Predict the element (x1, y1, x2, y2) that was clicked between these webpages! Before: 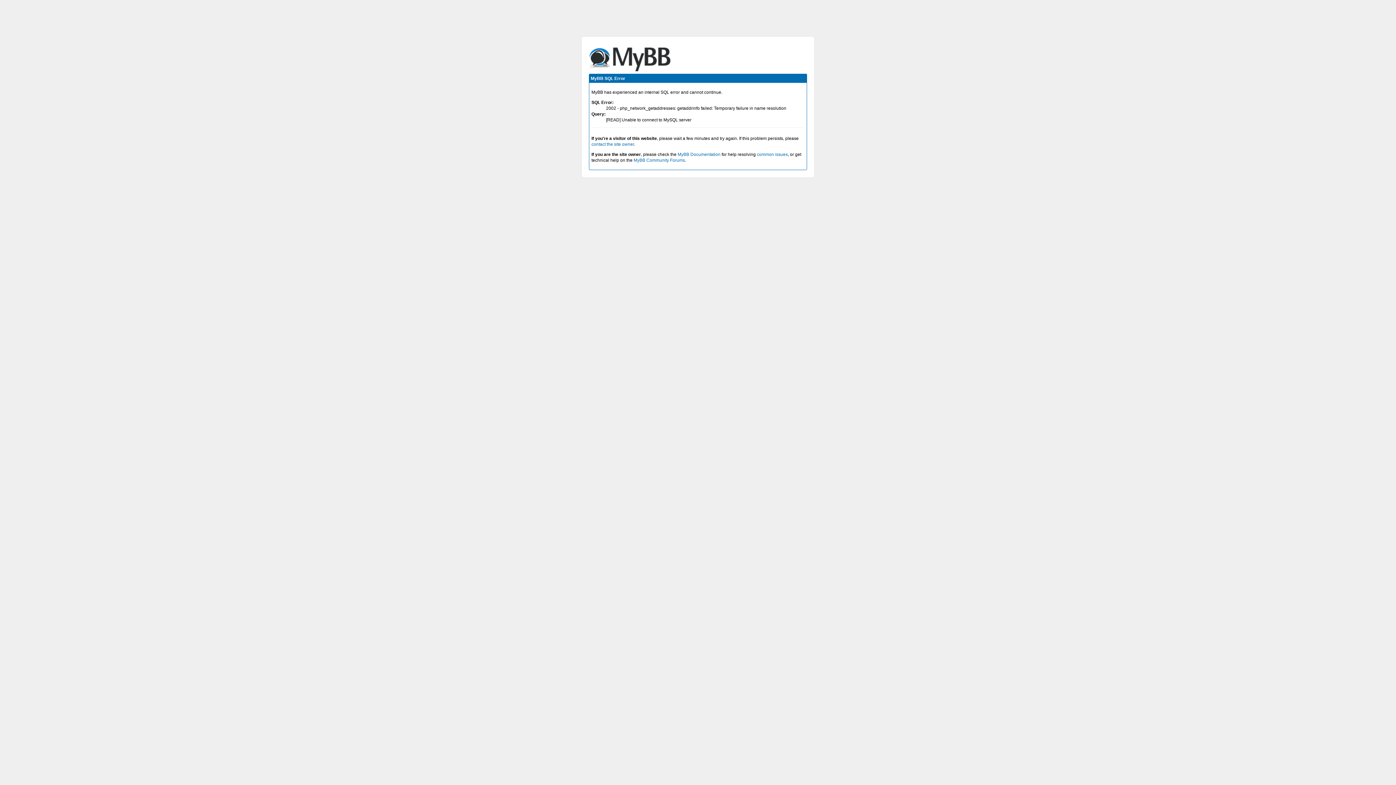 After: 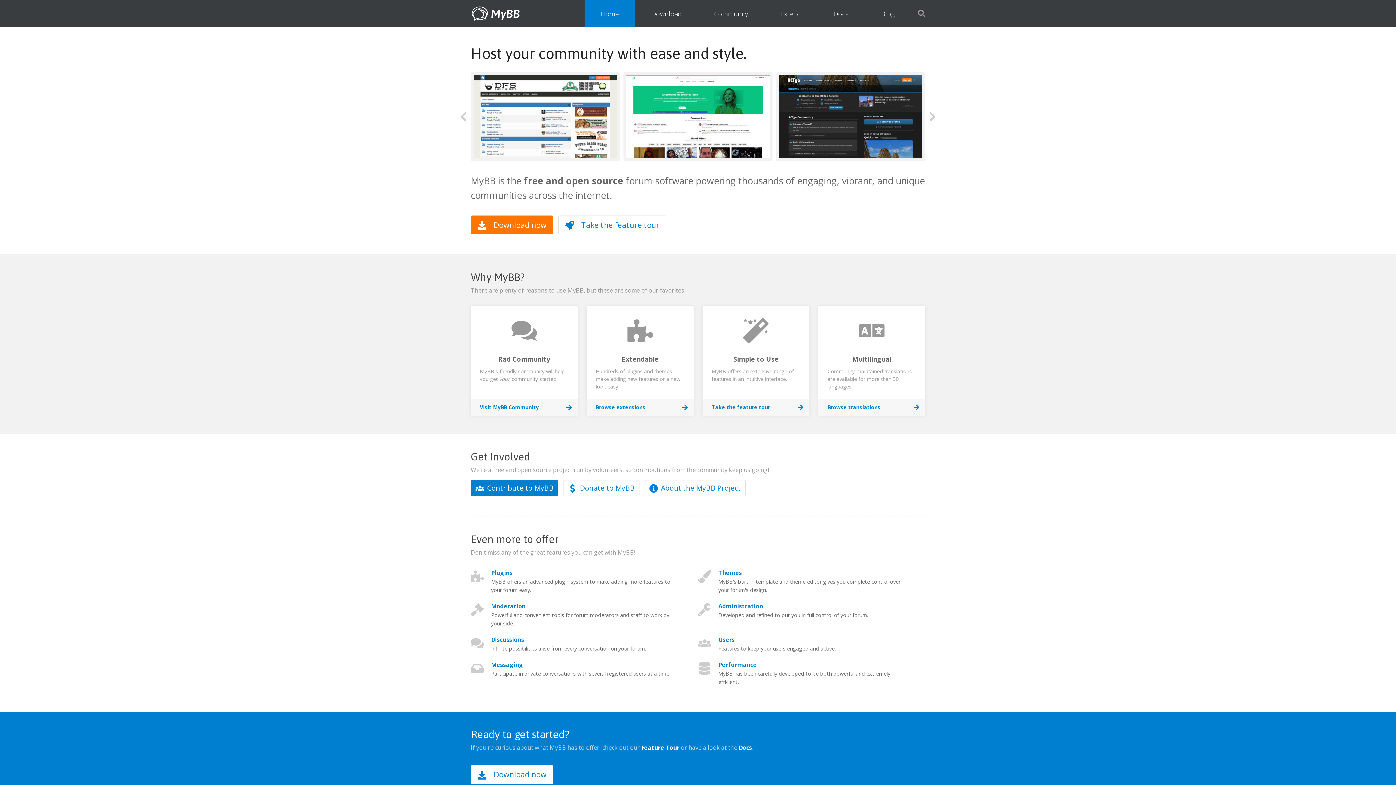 Action: label: MyBB Community Forums bbox: (633, 157, 685, 162)